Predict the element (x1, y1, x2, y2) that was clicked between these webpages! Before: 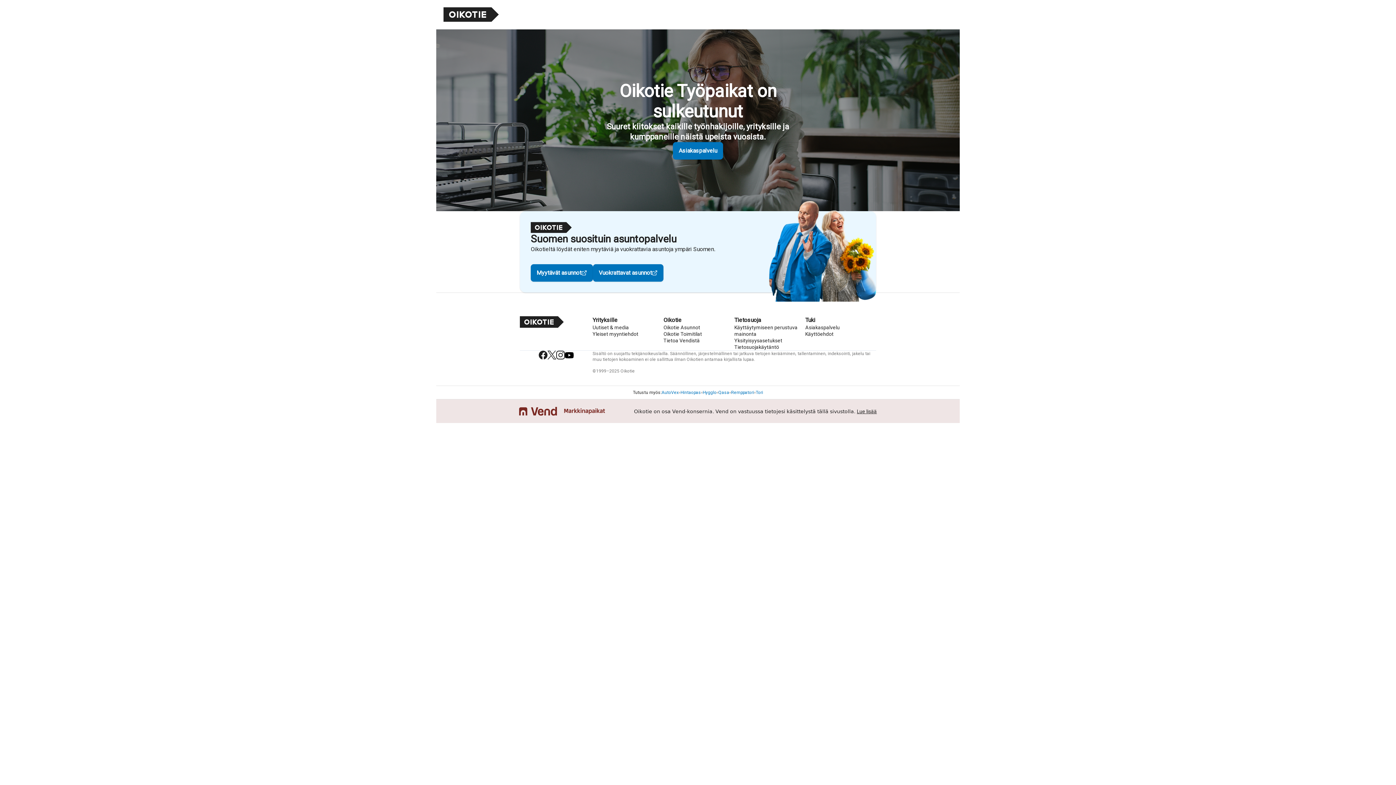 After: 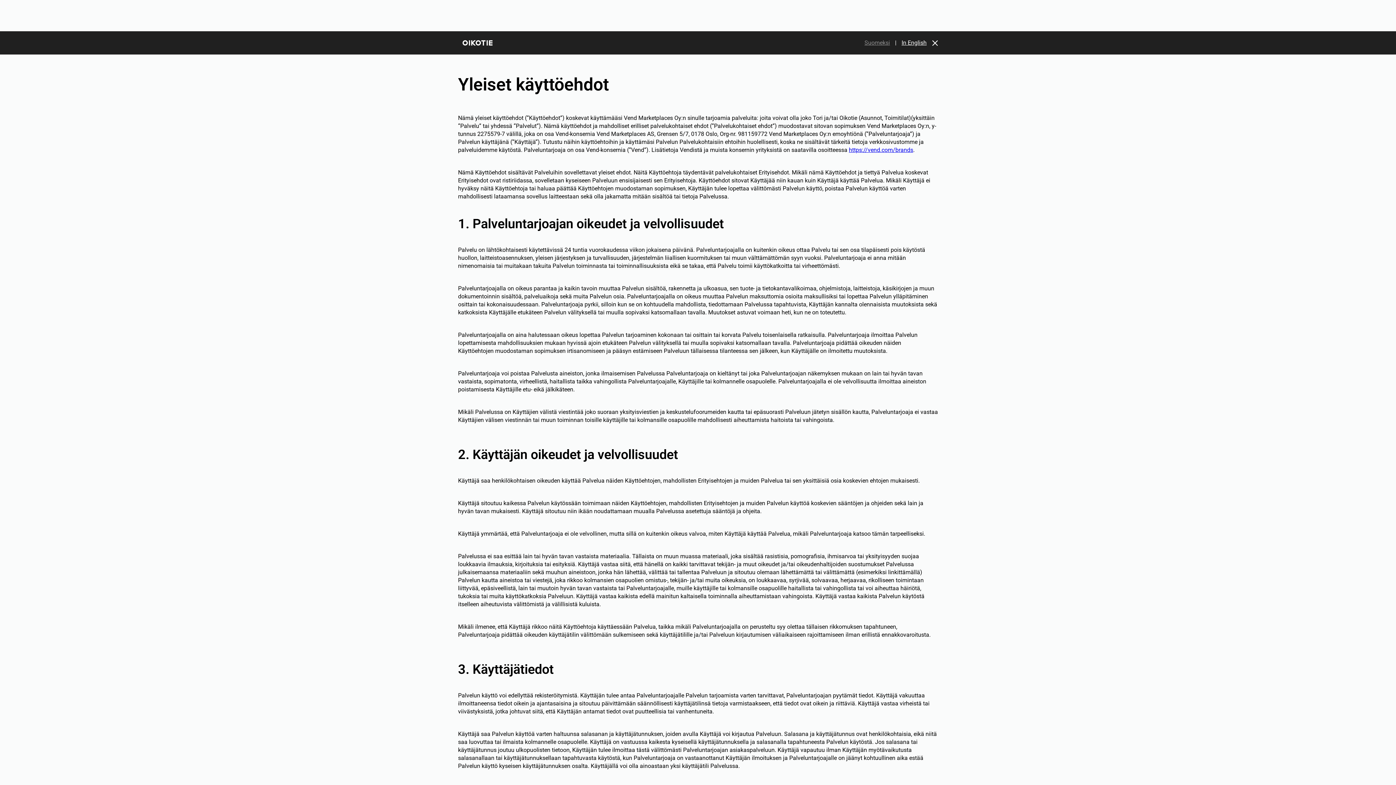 Action: bbox: (805, 330, 833, 337) label: Käyttöehdot